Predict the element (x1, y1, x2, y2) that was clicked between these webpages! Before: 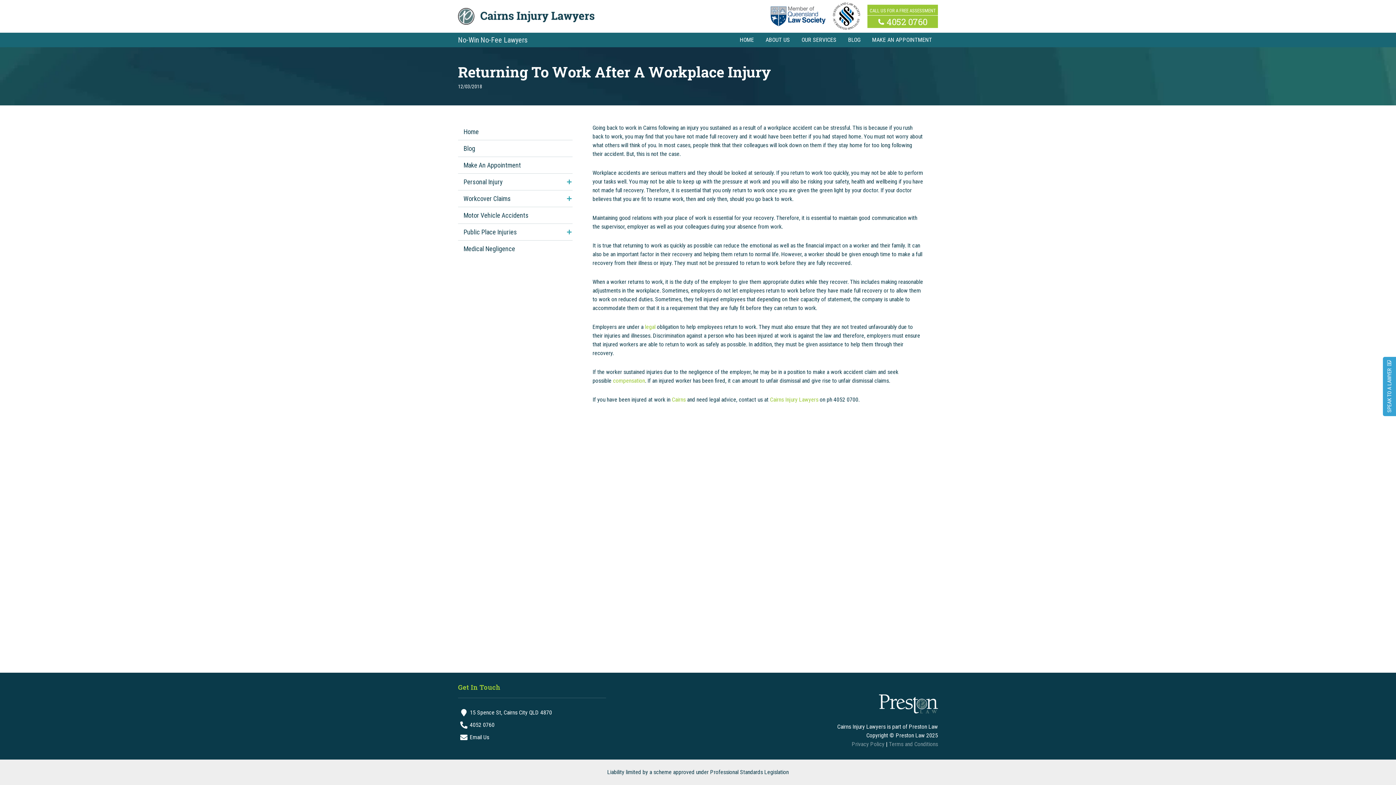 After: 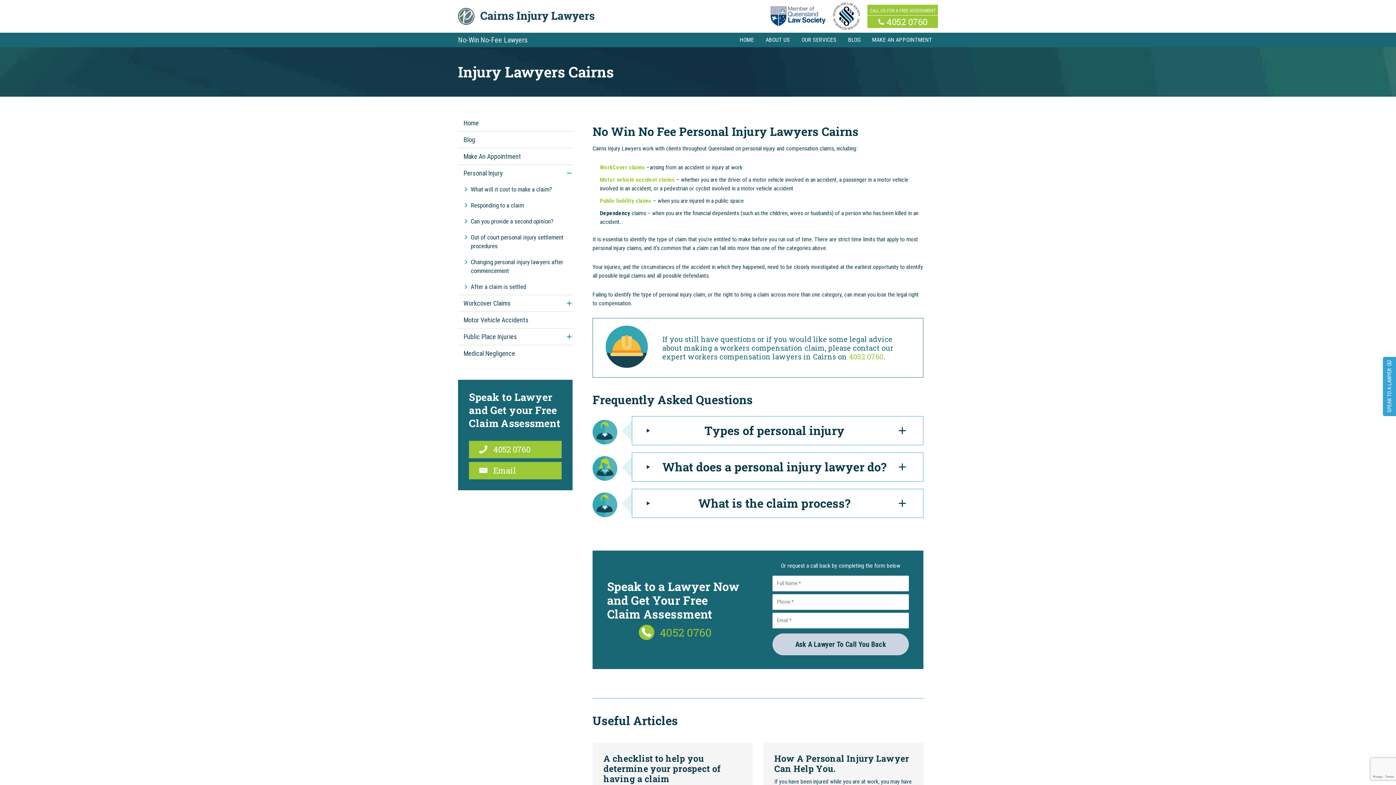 Action: bbox: (672, 396, 685, 403) label: Cairns